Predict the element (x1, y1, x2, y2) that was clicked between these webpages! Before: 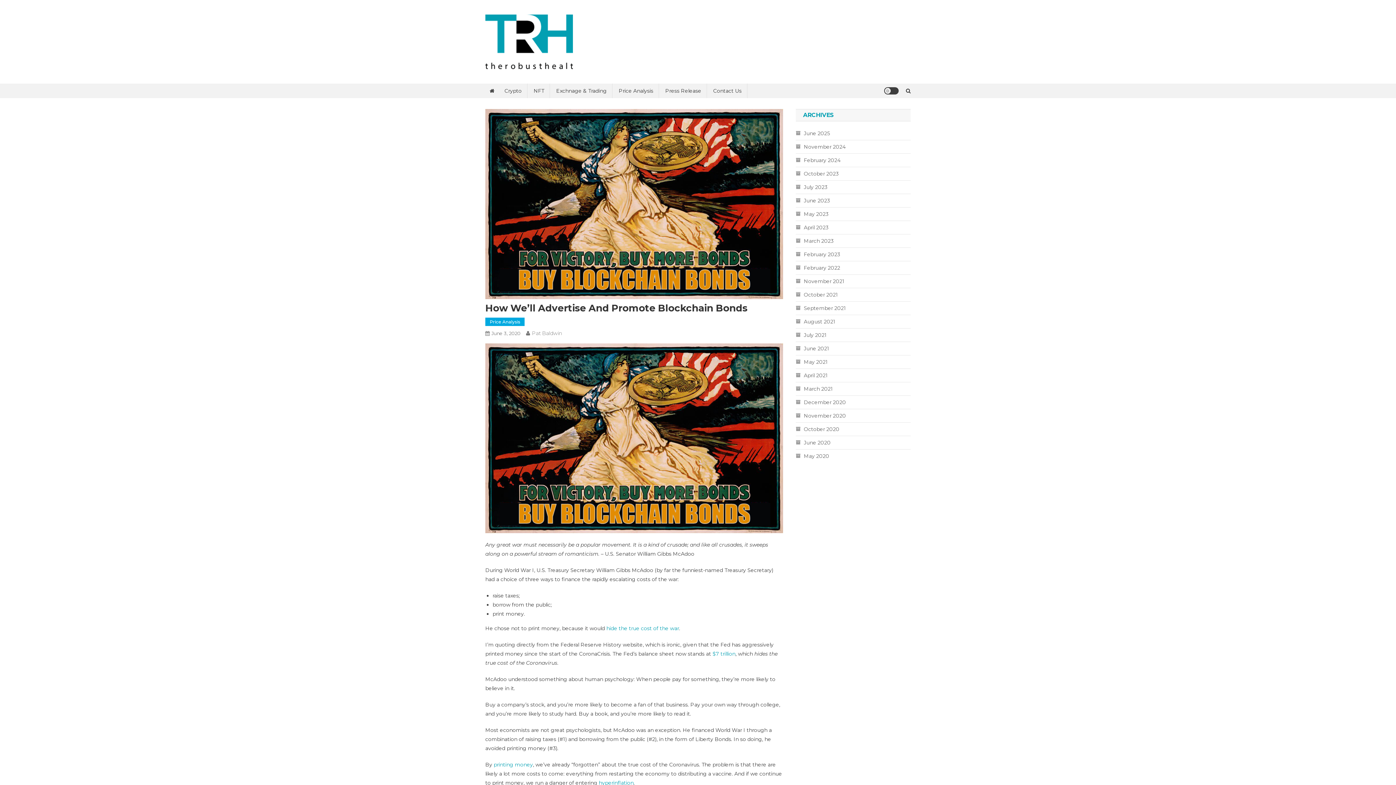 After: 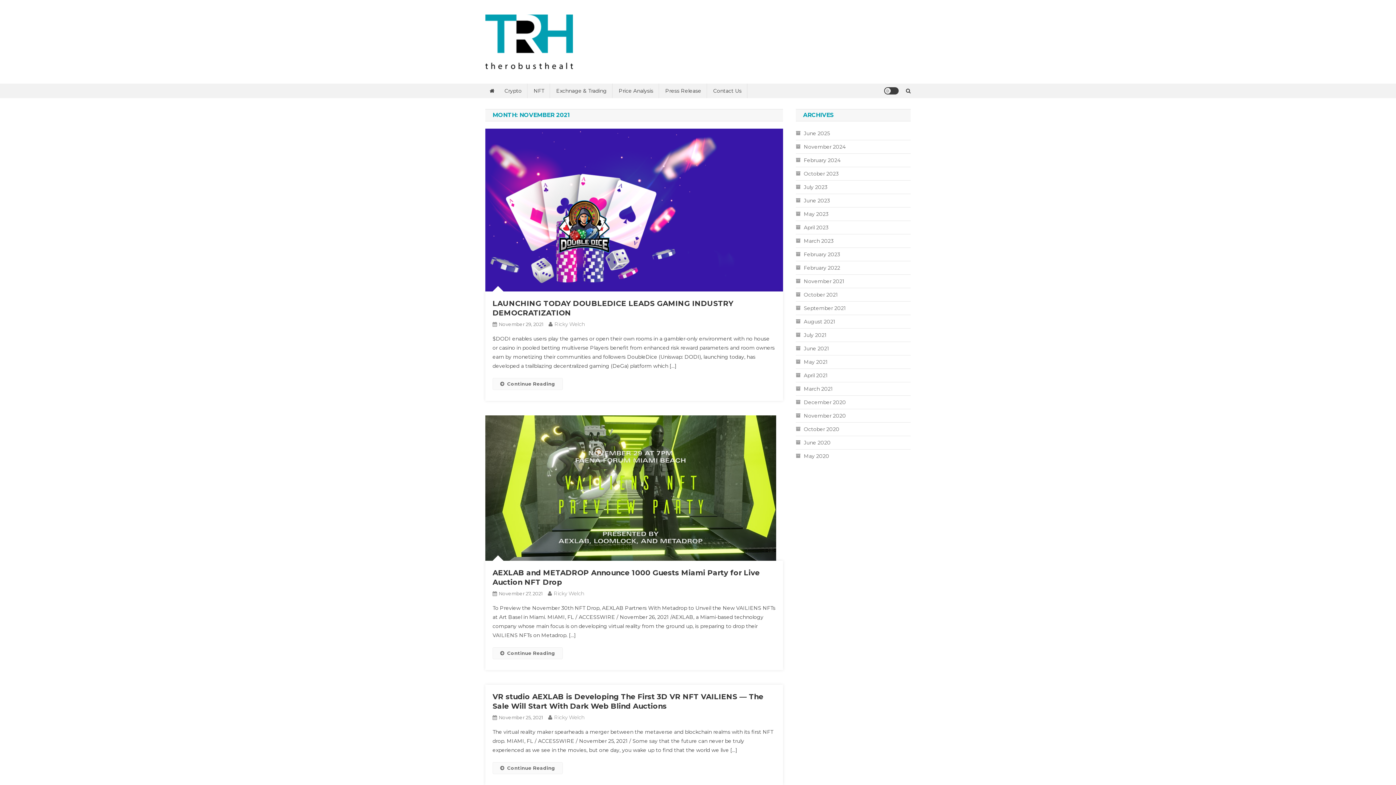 Action: label: November 2021 bbox: (796, 276, 844, 286)